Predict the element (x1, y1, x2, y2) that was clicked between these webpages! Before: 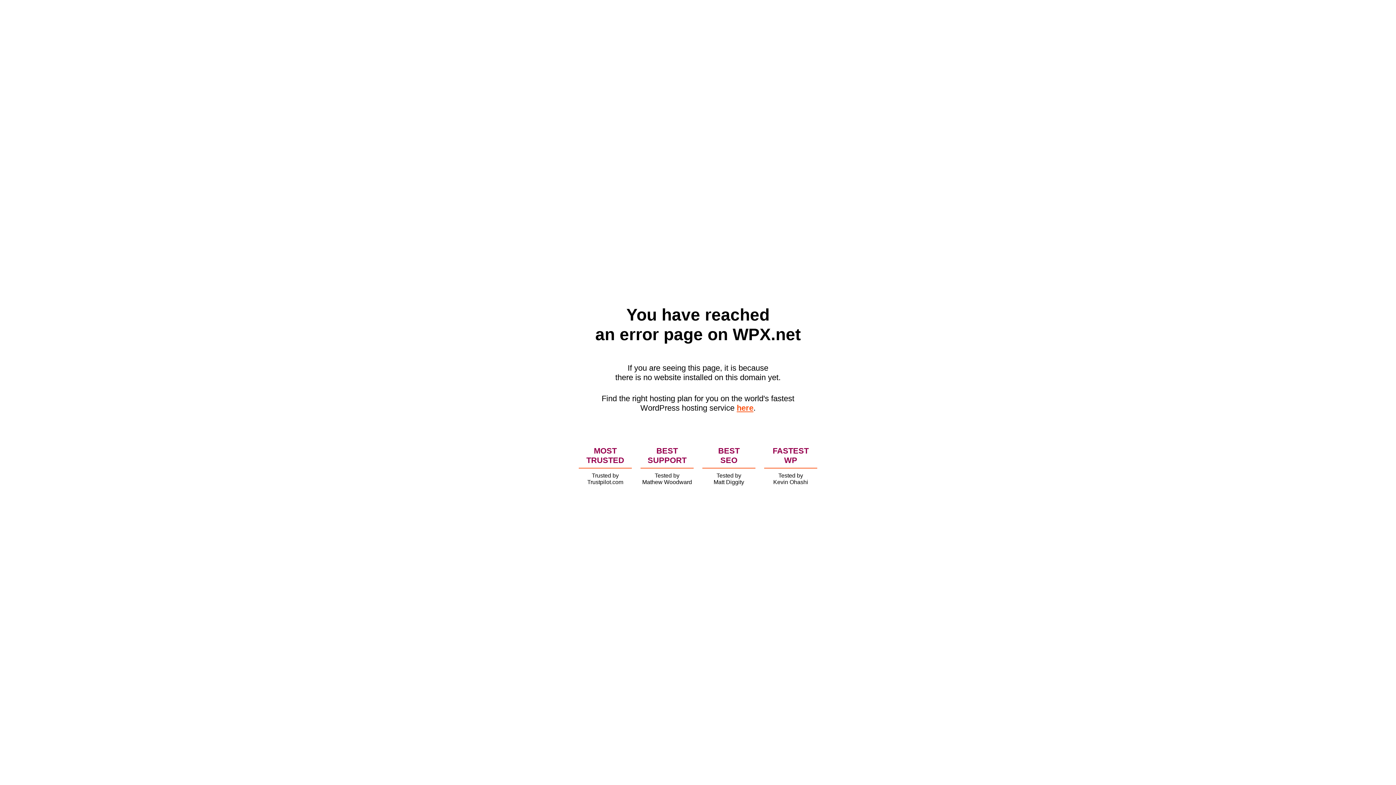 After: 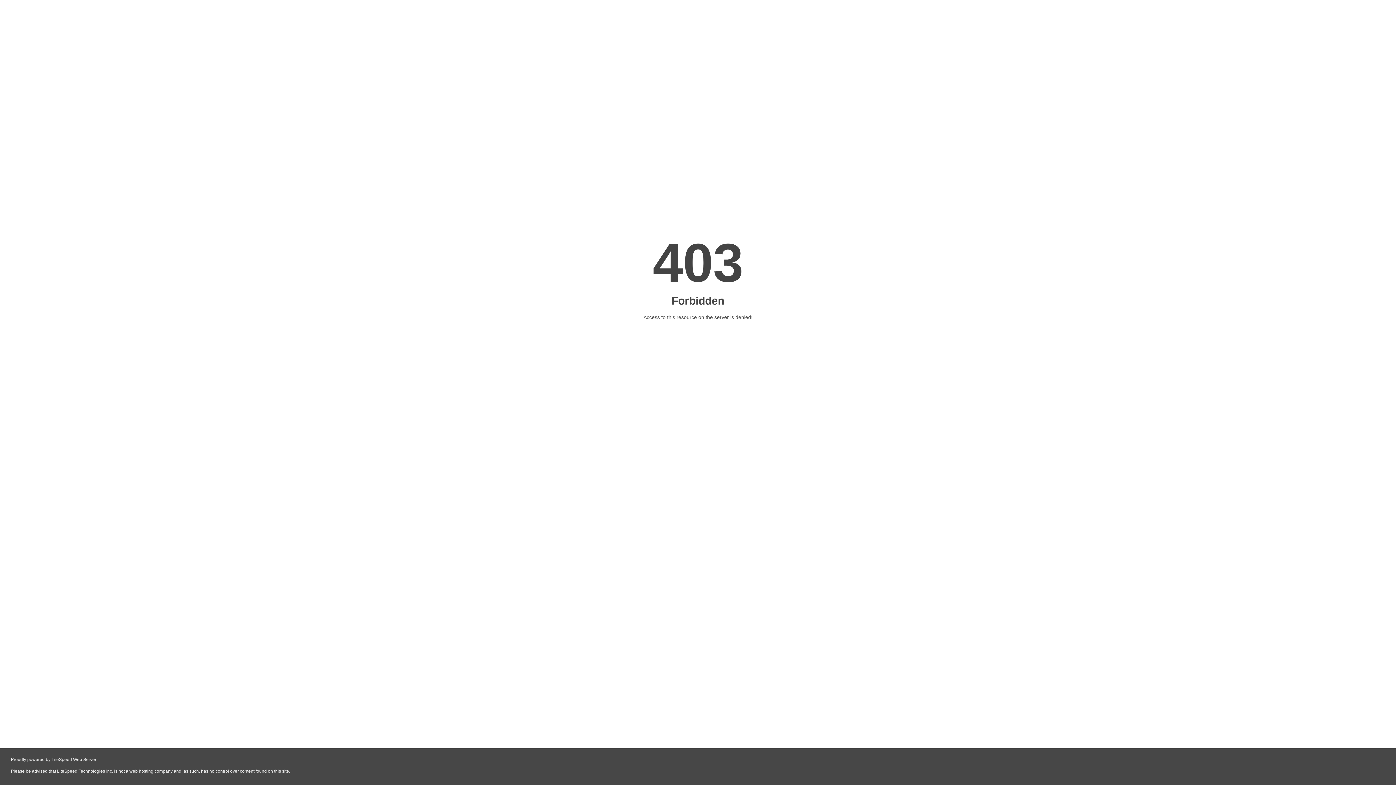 Action: bbox: (736, 403, 753, 412) label: here